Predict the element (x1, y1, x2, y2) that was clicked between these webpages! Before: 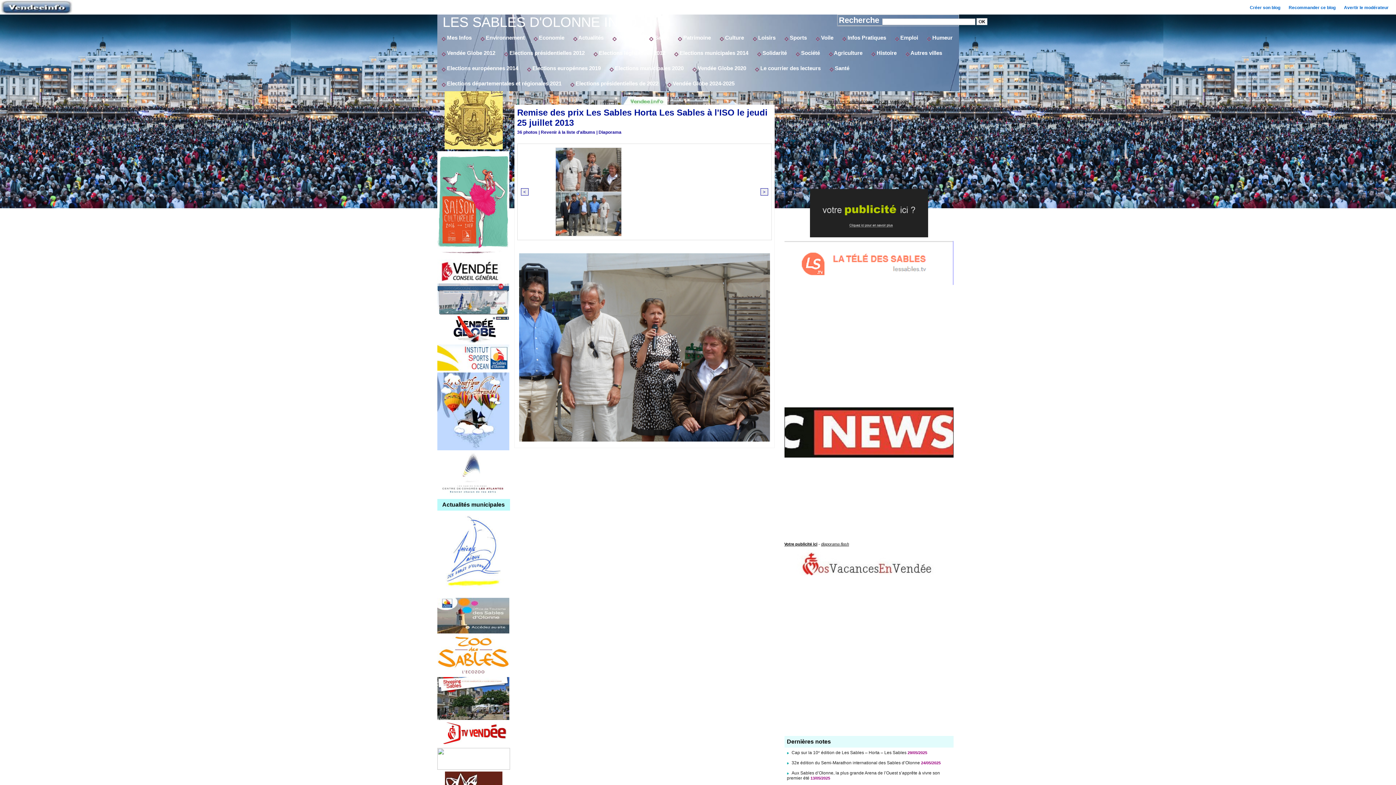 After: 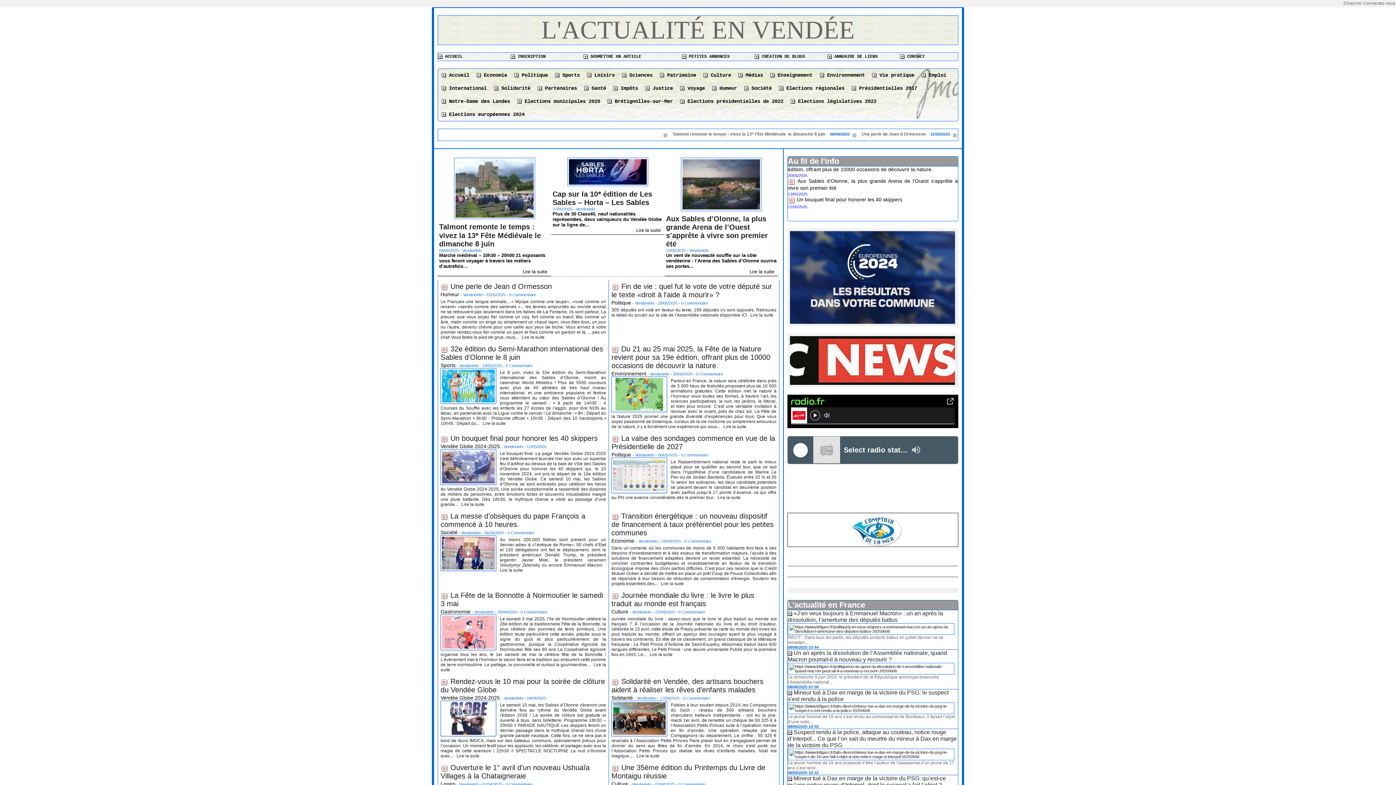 Action: bbox: (621, 96, 667, 101)